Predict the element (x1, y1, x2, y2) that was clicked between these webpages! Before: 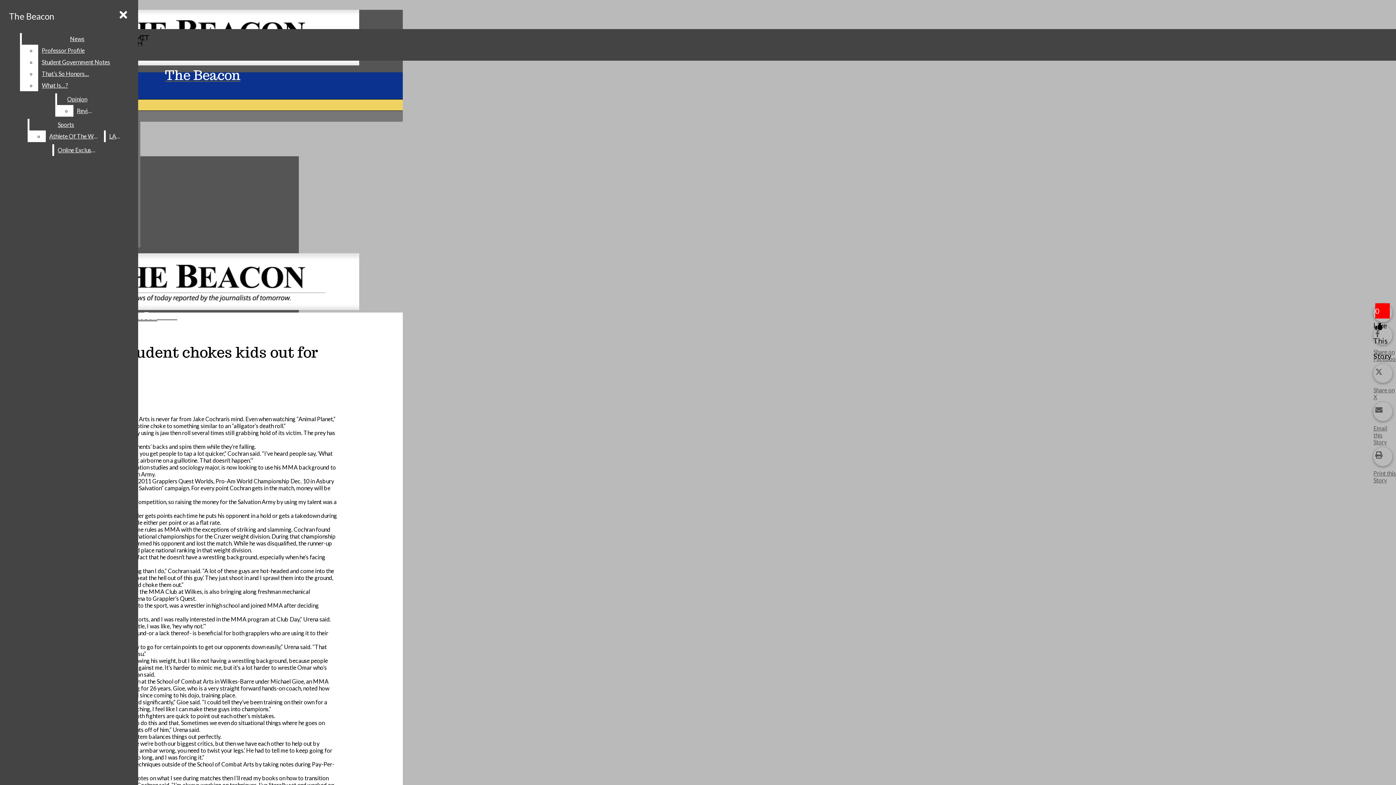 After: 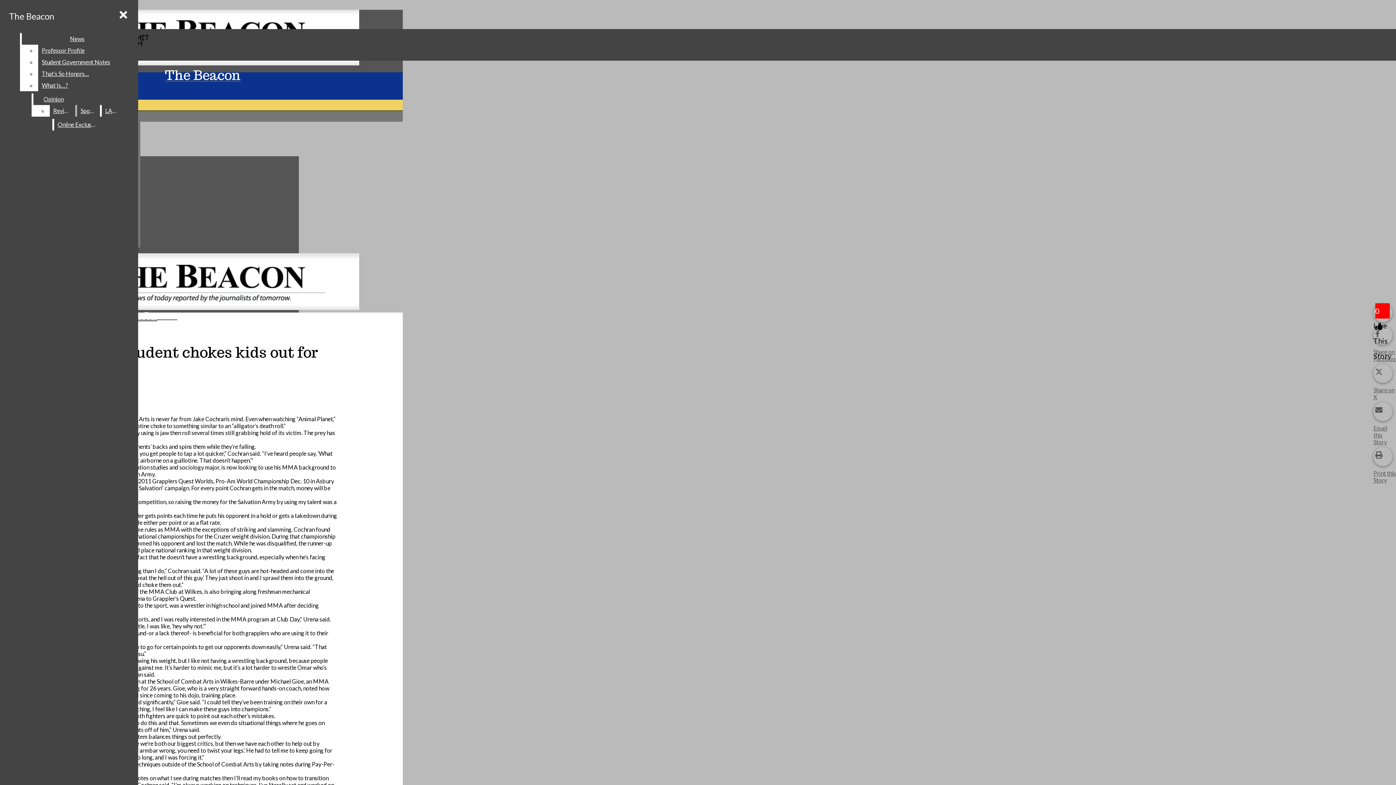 Action: label: That’s So Honors… bbox: (38, 68, 132, 79)